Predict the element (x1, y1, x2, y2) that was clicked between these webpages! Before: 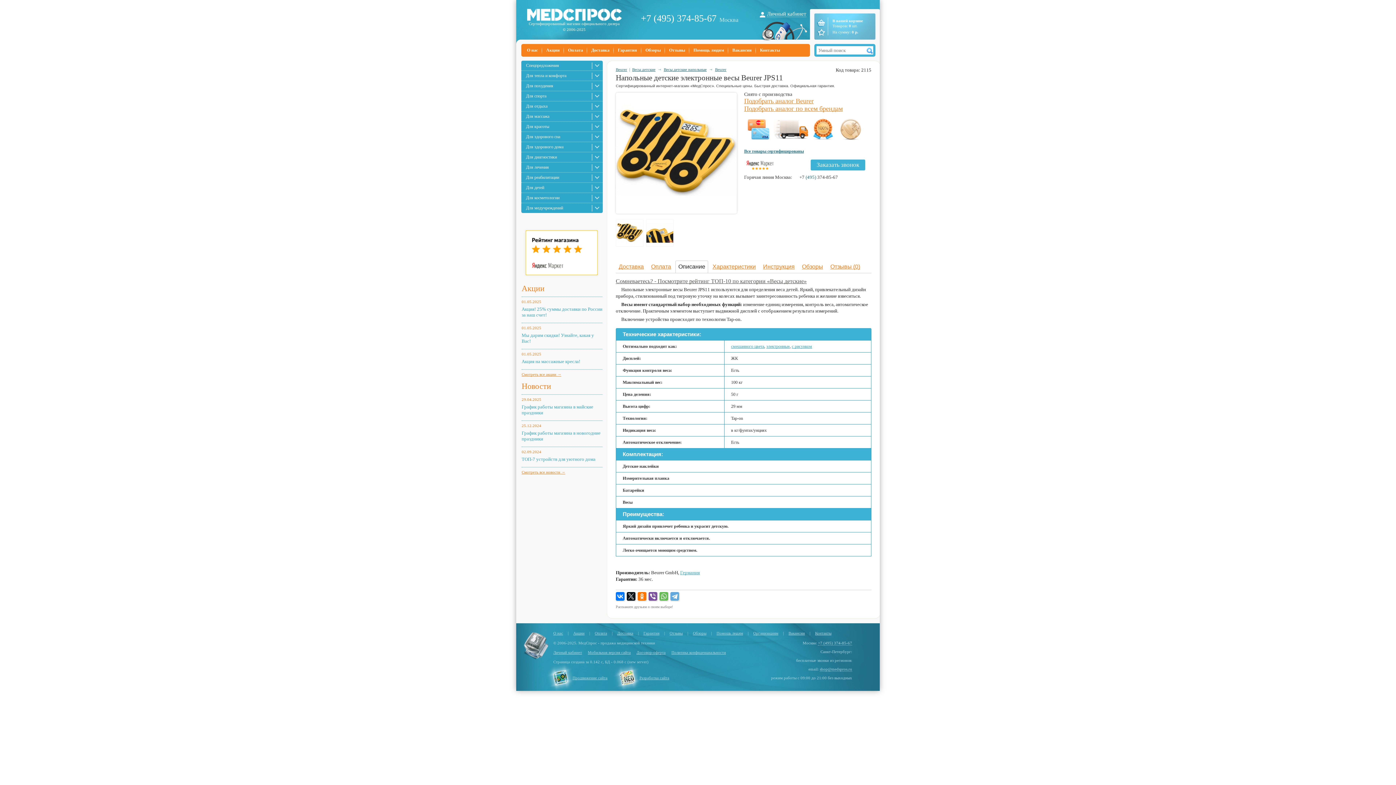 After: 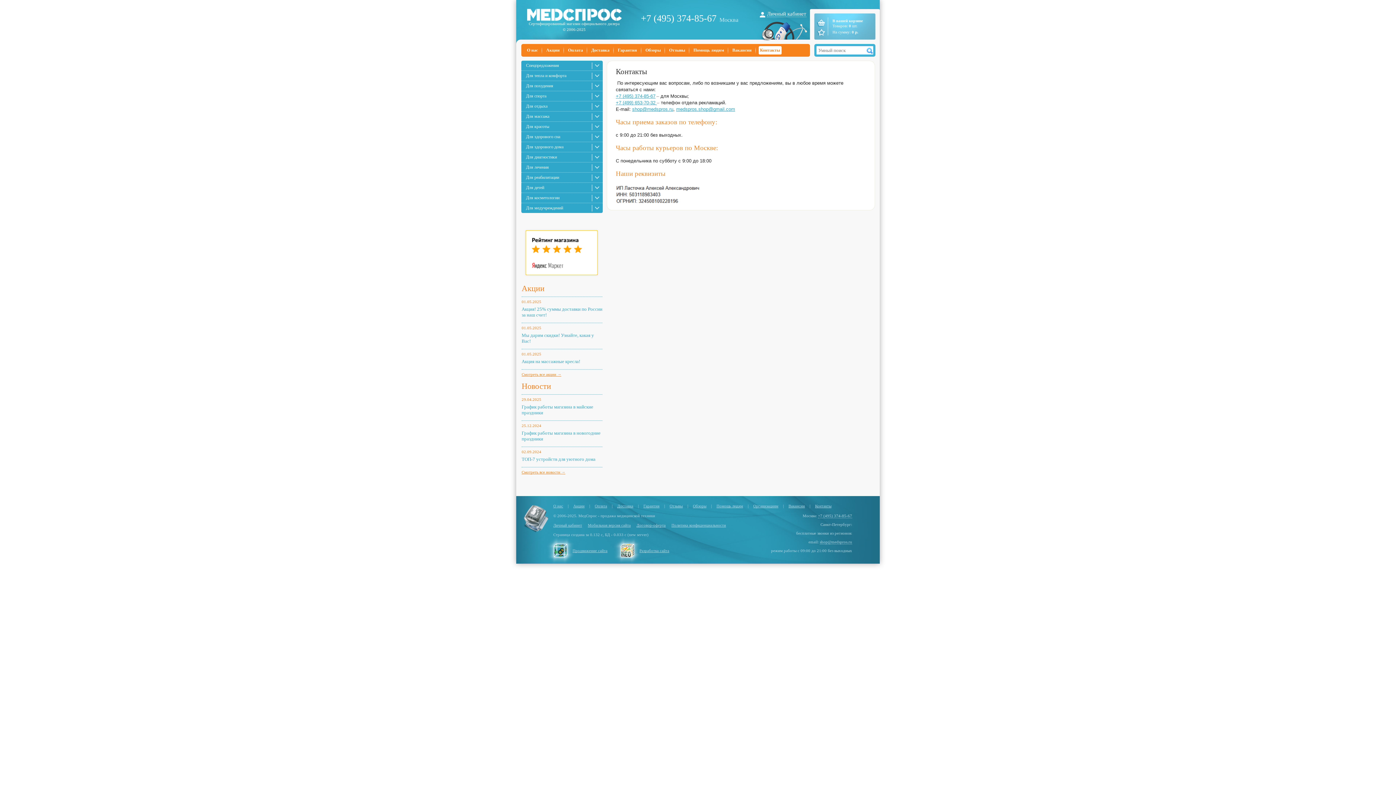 Action: bbox: (811, 630, 835, 636) label: Контакты